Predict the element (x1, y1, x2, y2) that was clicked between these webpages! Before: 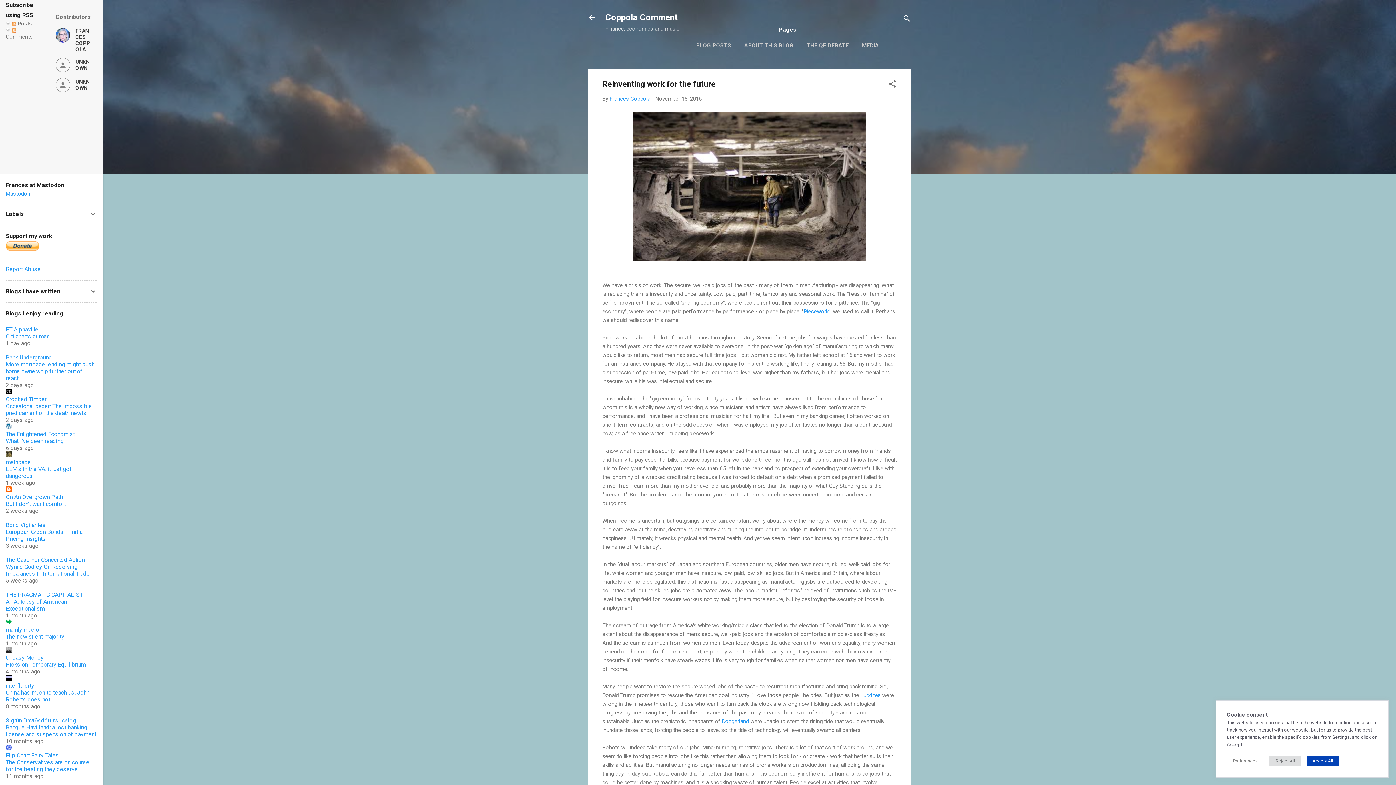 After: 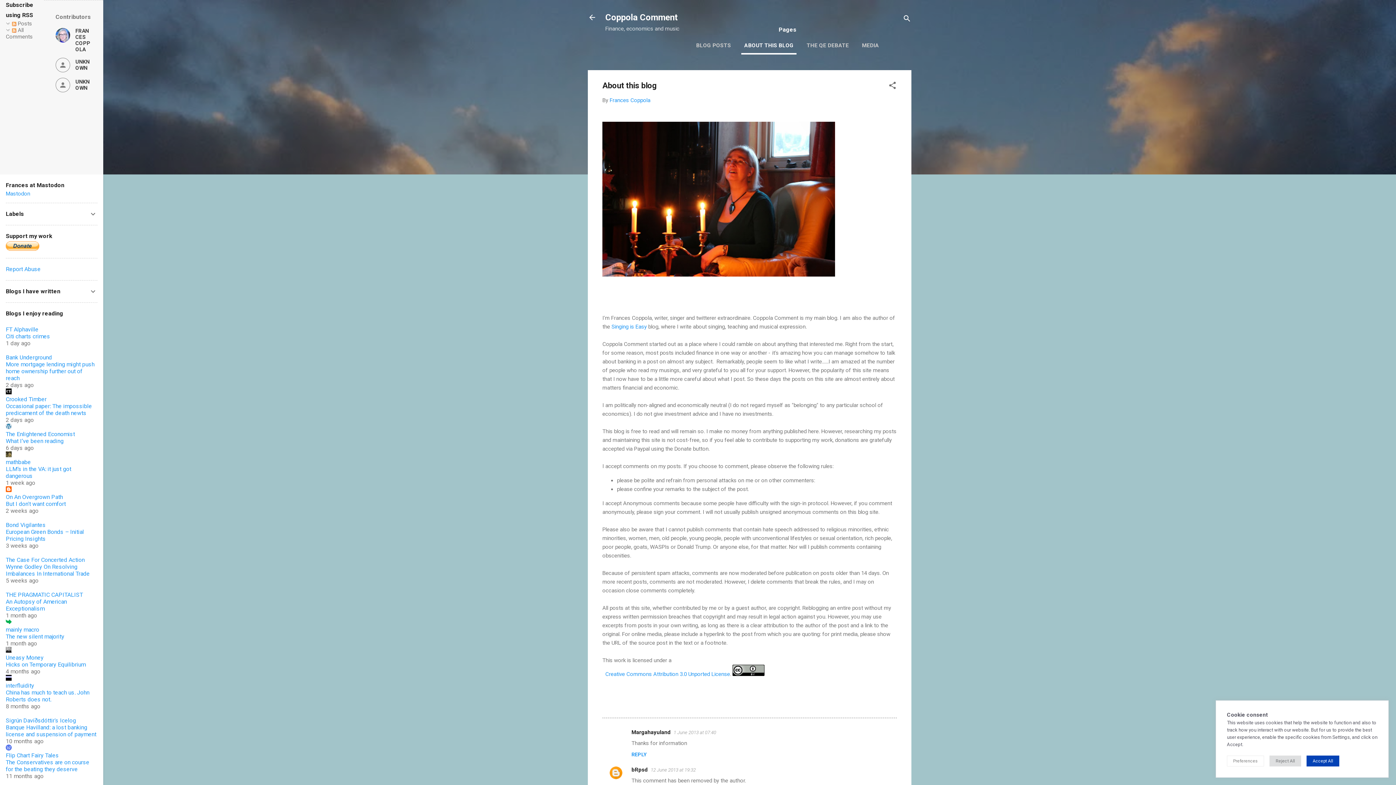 Action: bbox: (741, 37, 796, 53) label: ABOUT THIS BLOG